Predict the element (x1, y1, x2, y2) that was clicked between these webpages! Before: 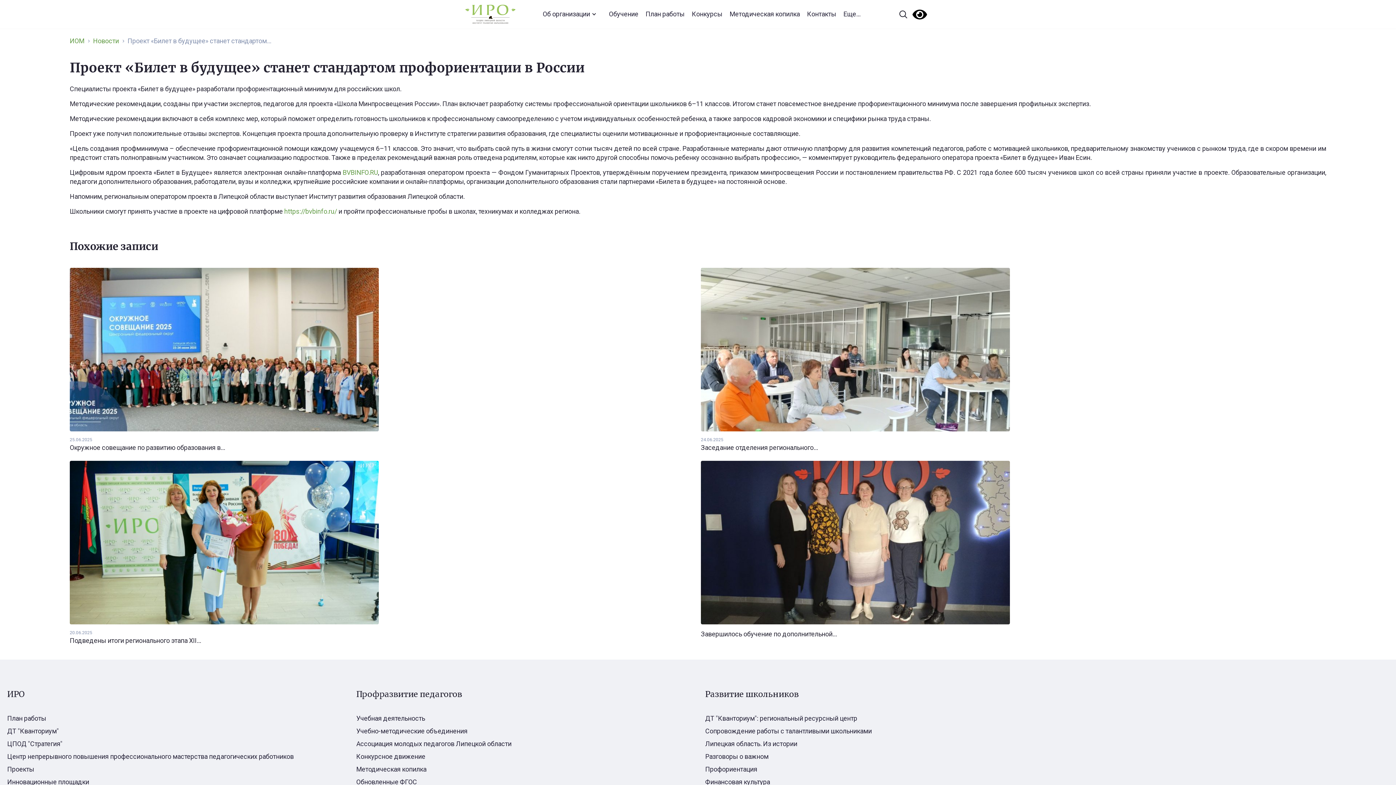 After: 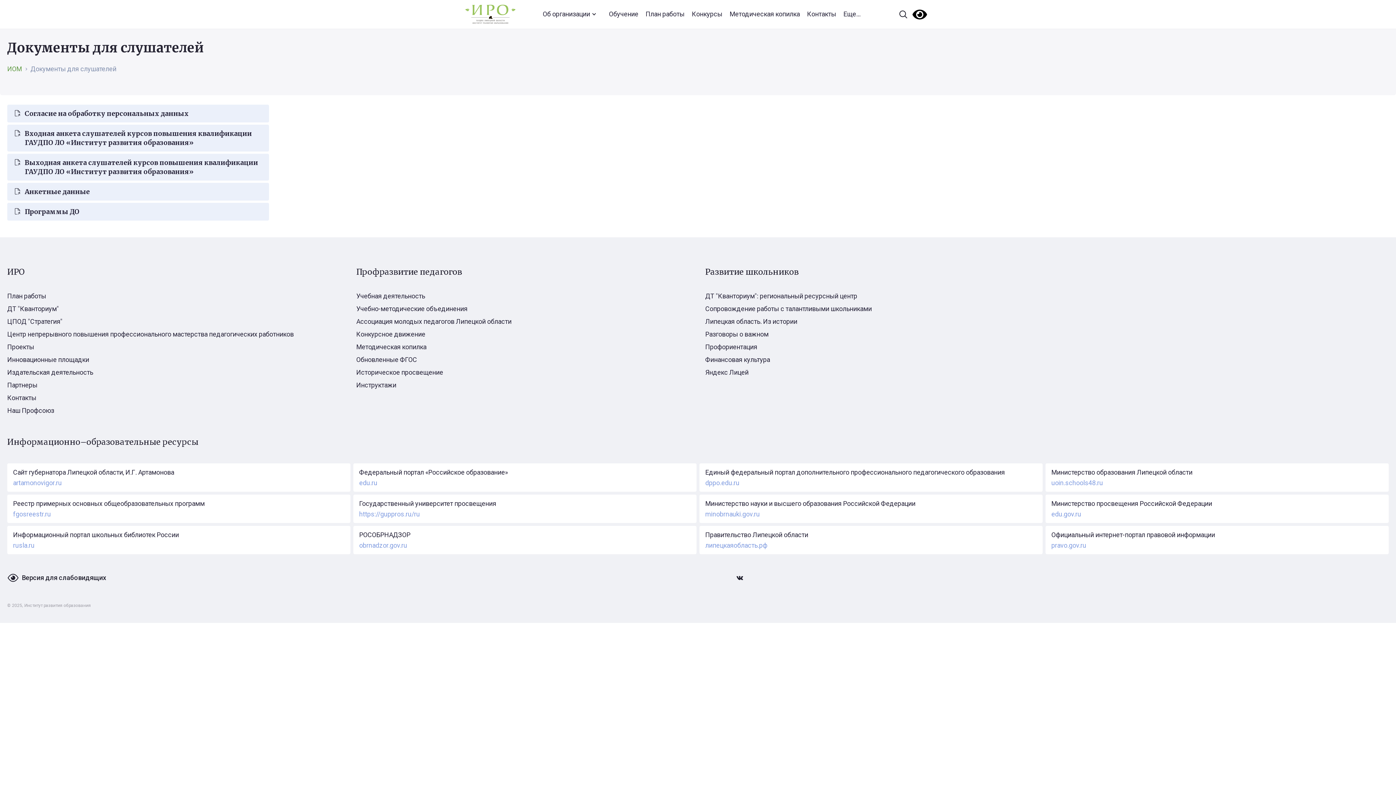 Action: bbox: (356, 714, 425, 722) label: Учебная деятельность